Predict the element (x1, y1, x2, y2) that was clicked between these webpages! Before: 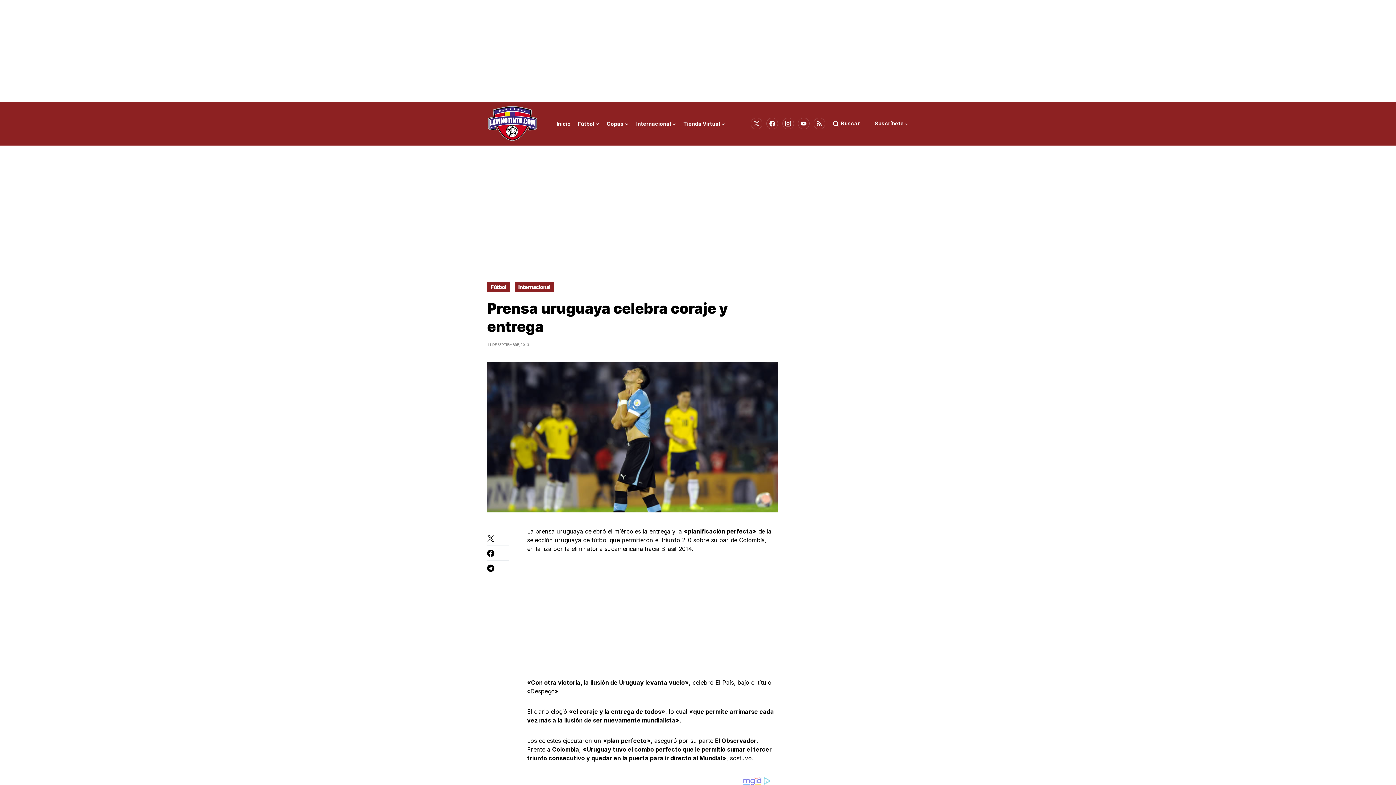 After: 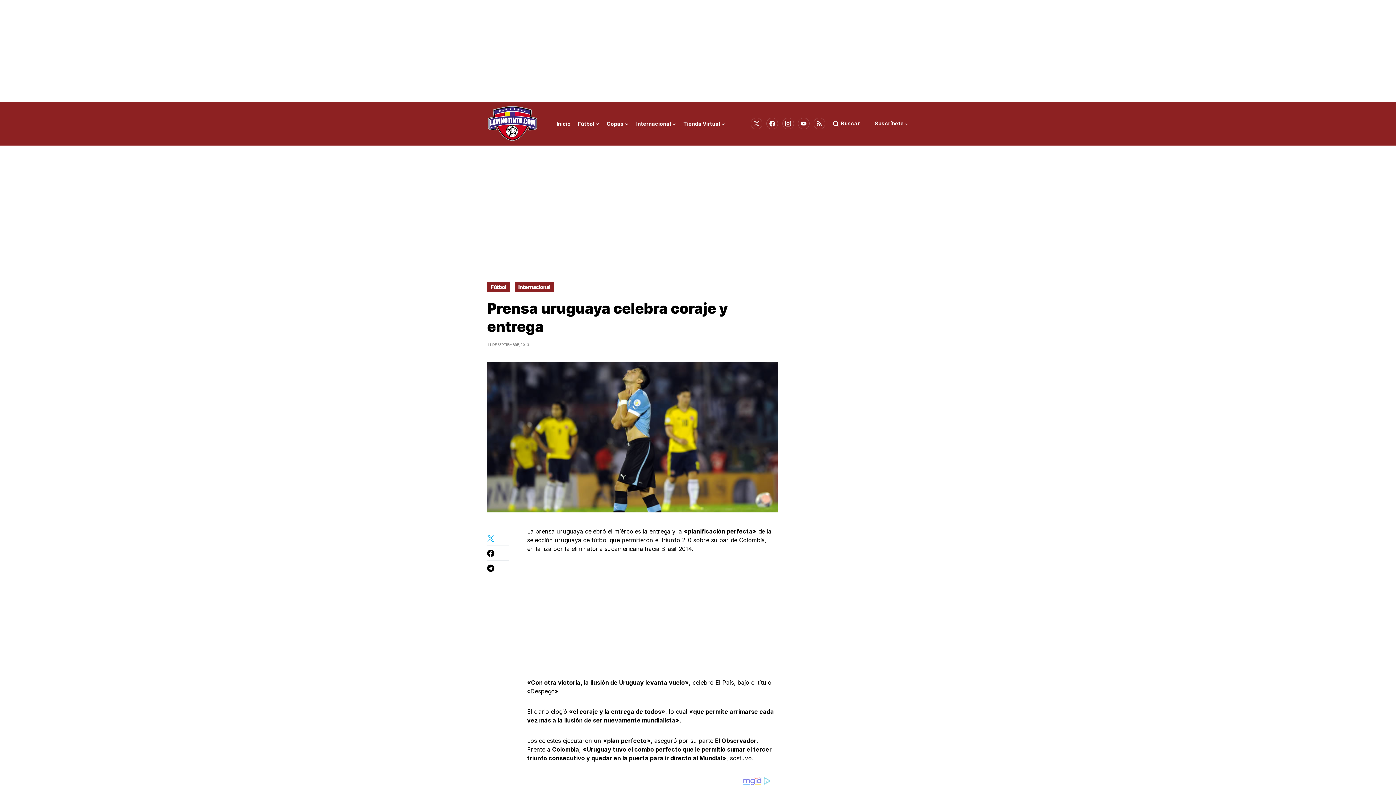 Action: bbox: (487, 534, 509, 542)